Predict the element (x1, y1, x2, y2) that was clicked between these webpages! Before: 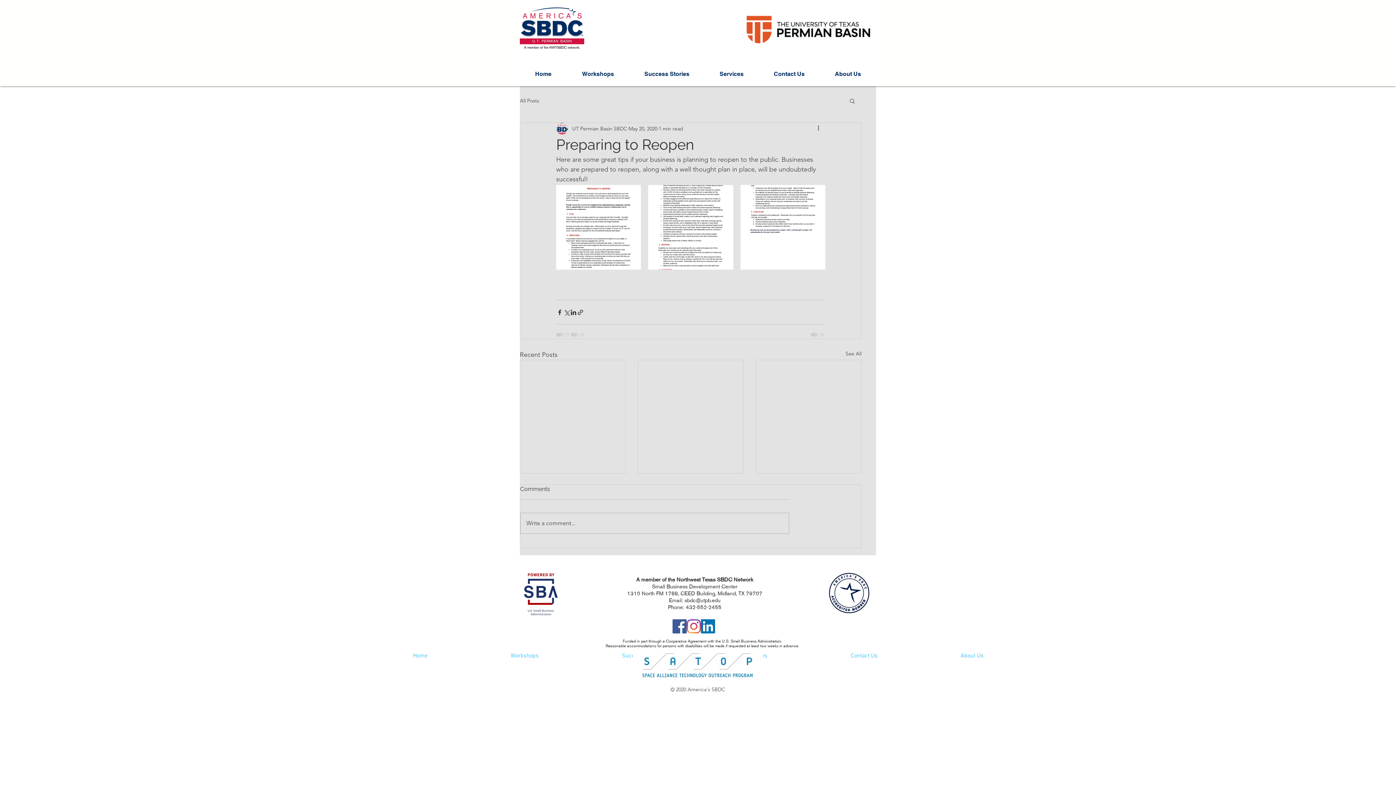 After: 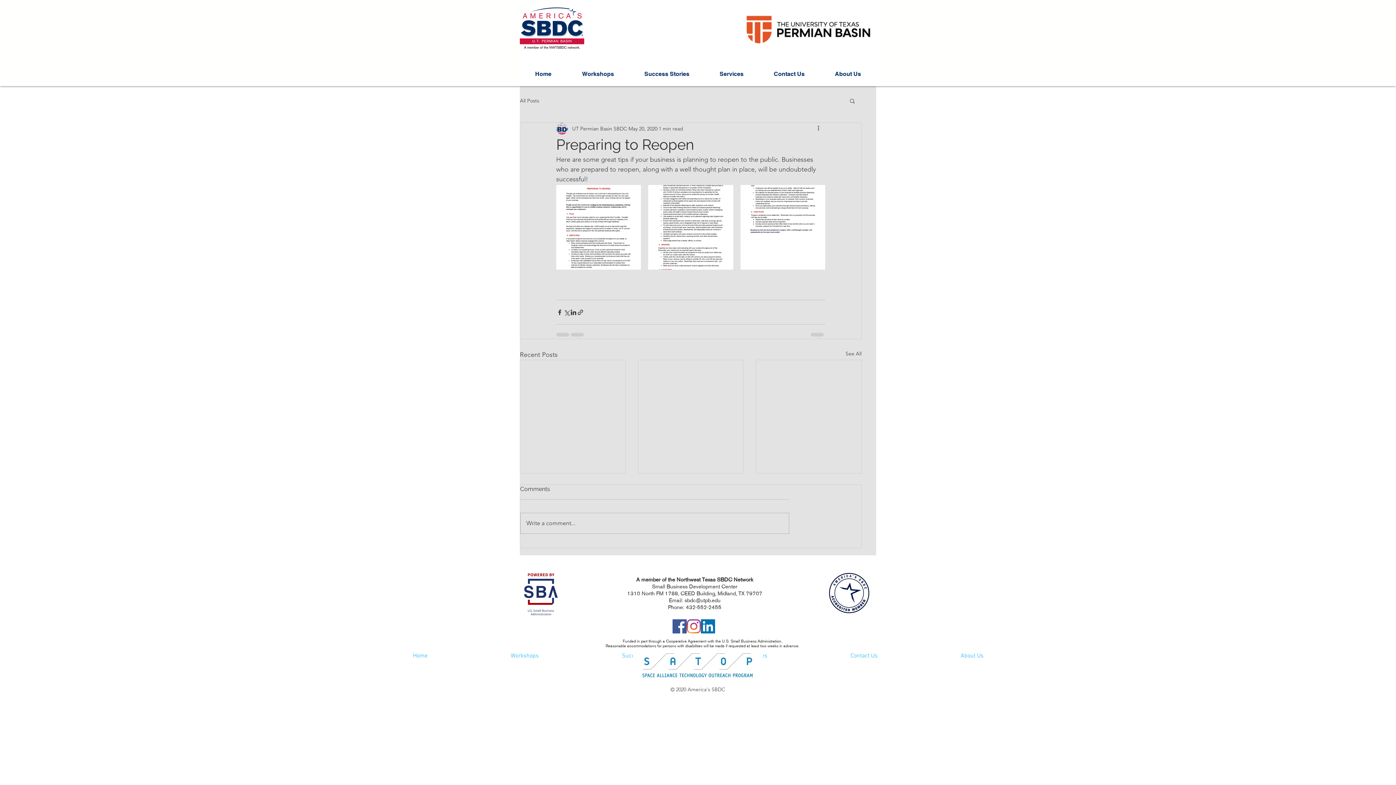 Action: label: sbdc@utpb.edu bbox: (684, 597, 720, 604)